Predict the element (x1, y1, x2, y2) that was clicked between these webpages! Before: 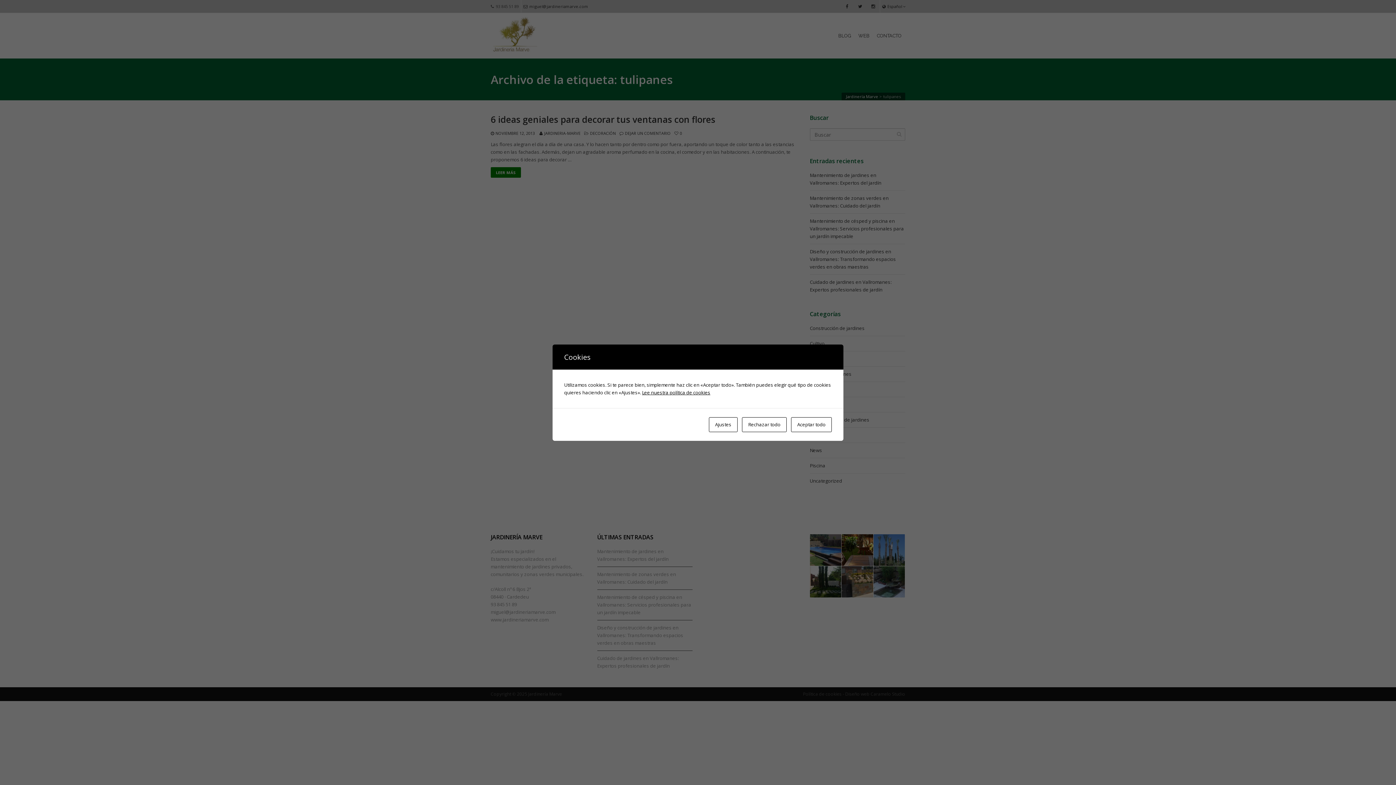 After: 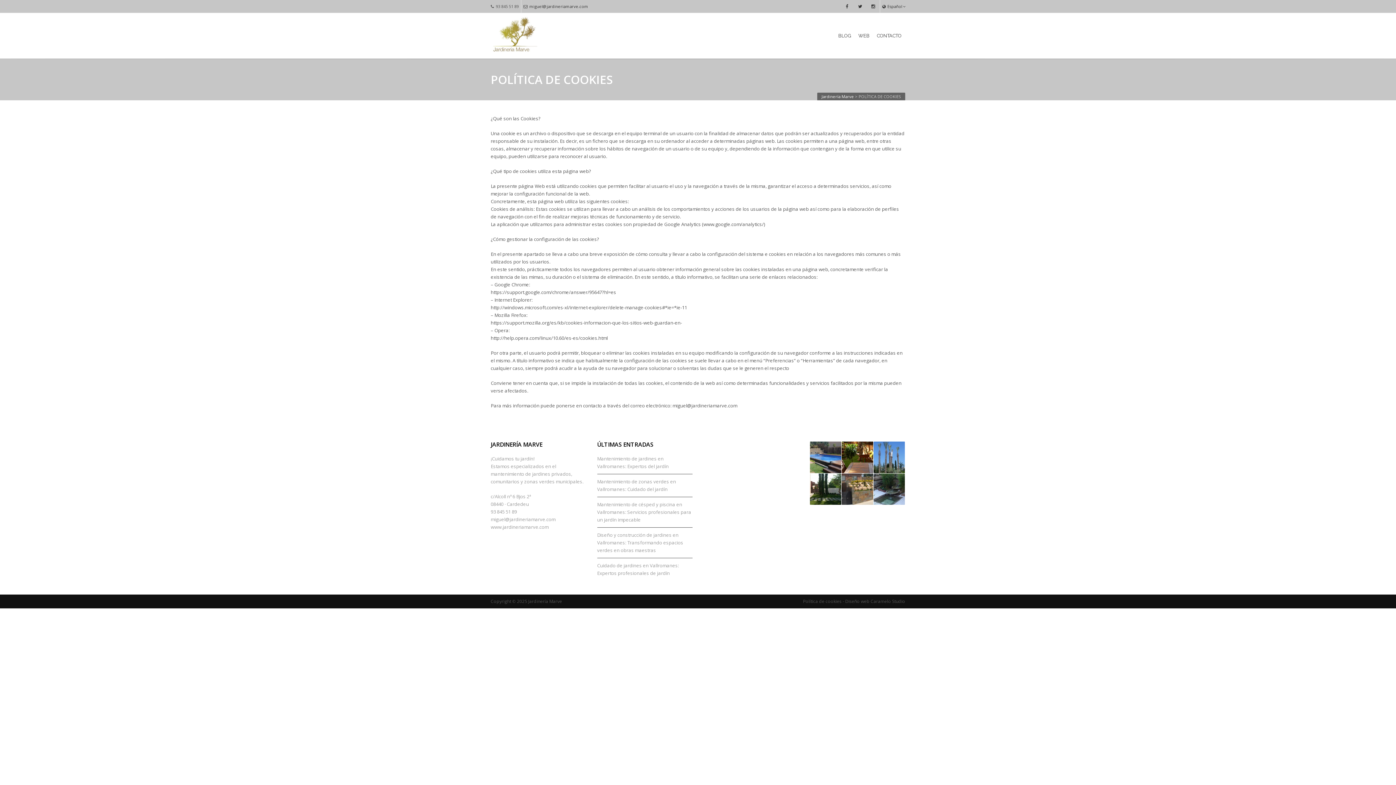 Action: label: Lee nuestra política de cookies bbox: (642, 389, 710, 395)